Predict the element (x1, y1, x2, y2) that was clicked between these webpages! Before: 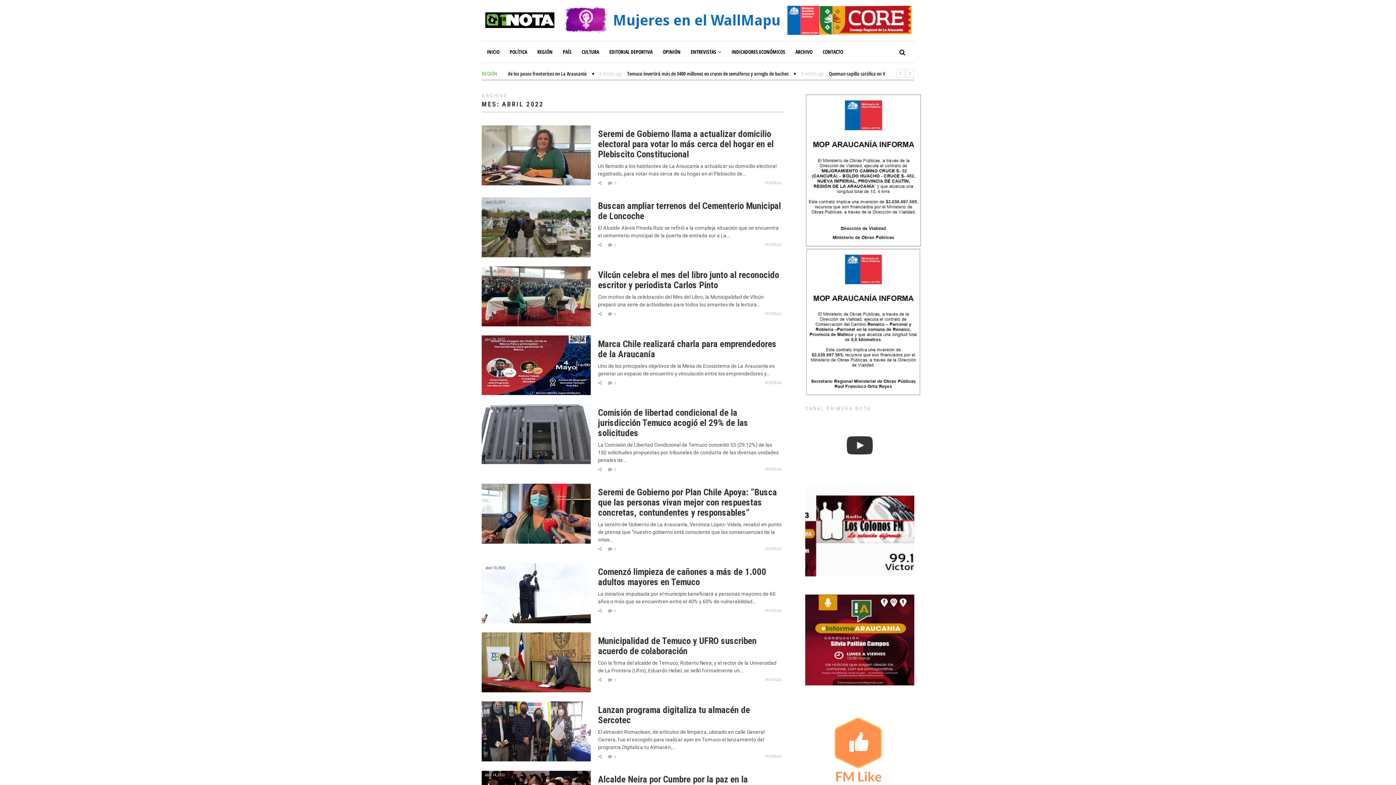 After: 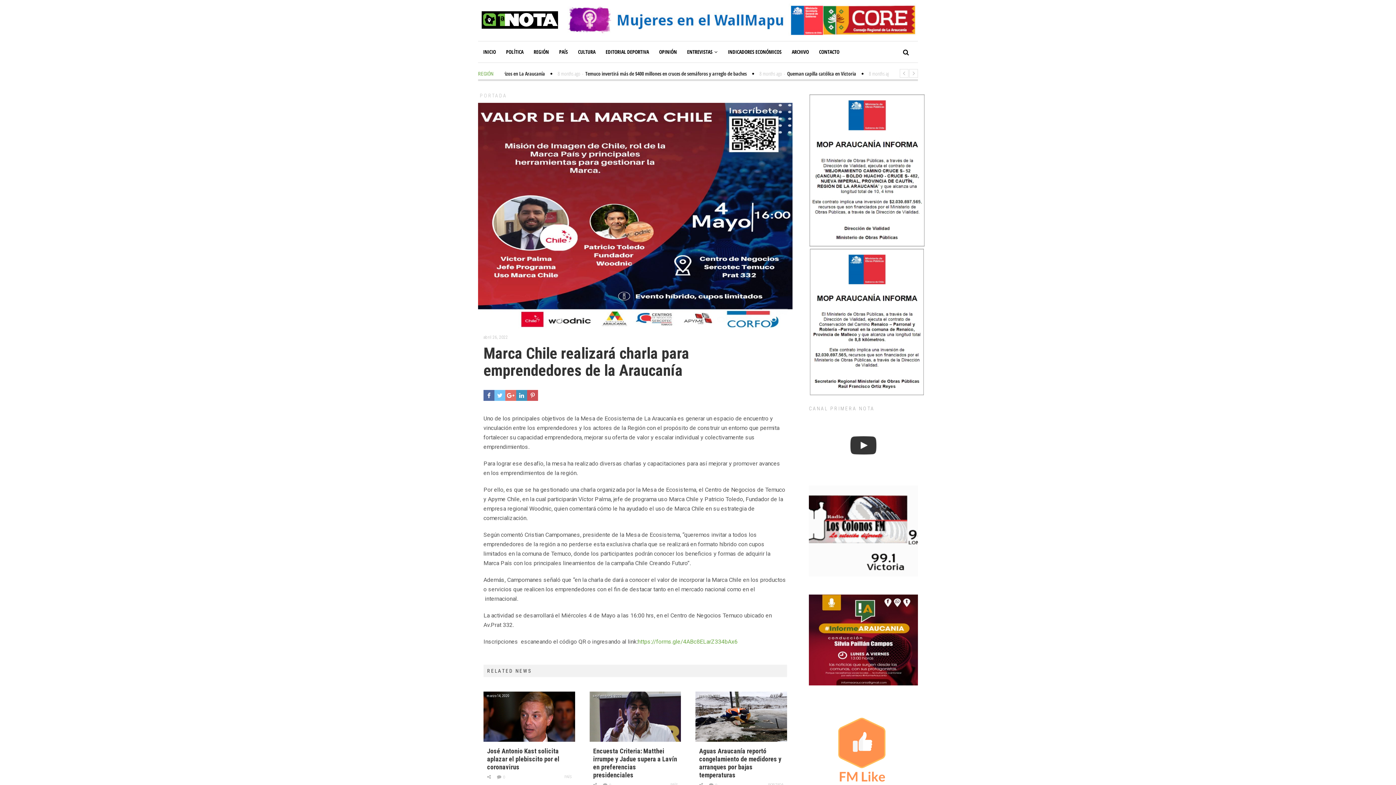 Action: label: Marca Chile realizará charla para emprendedores de la Araucanía bbox: (598, 338, 776, 359)